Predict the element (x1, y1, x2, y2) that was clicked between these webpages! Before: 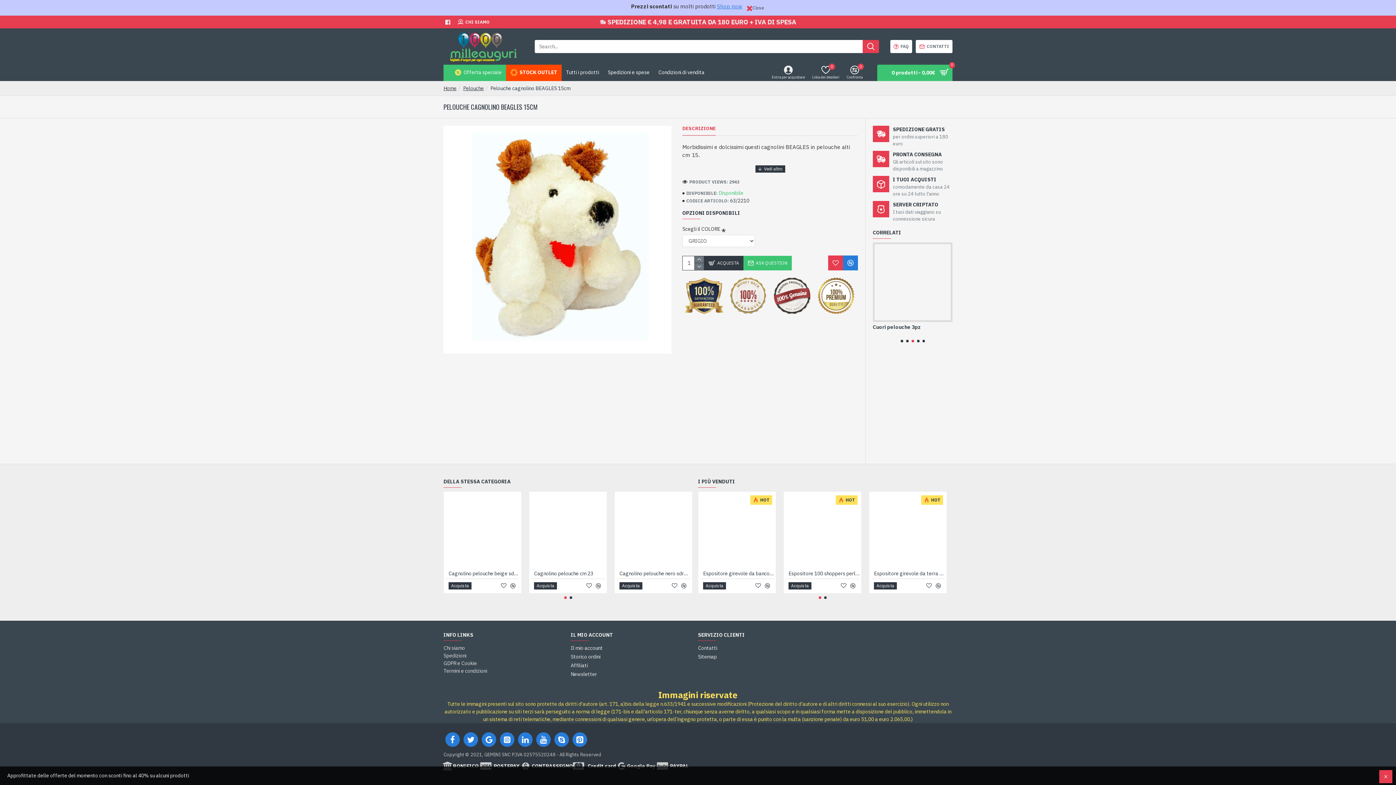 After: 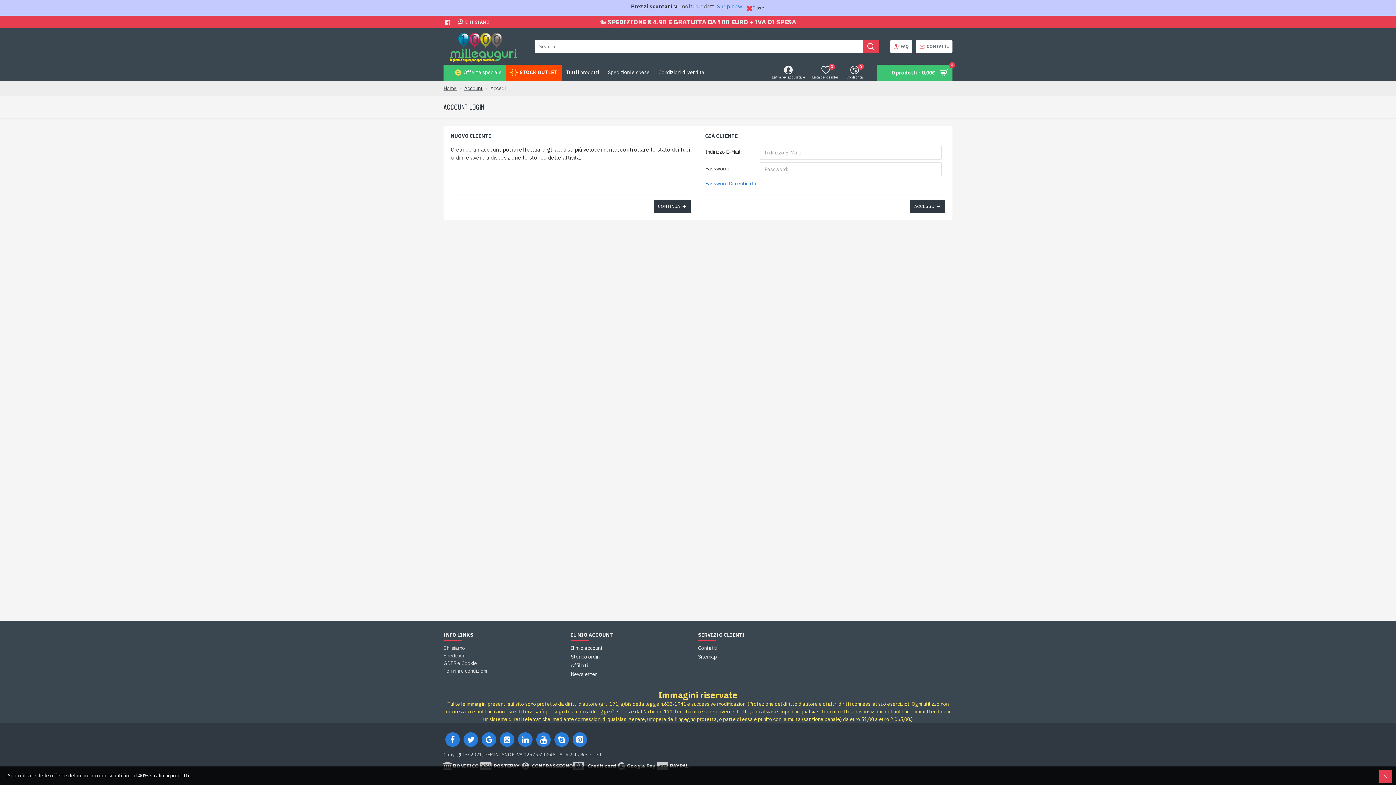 Action: label: Storico ordini bbox: (570, 653, 600, 662)